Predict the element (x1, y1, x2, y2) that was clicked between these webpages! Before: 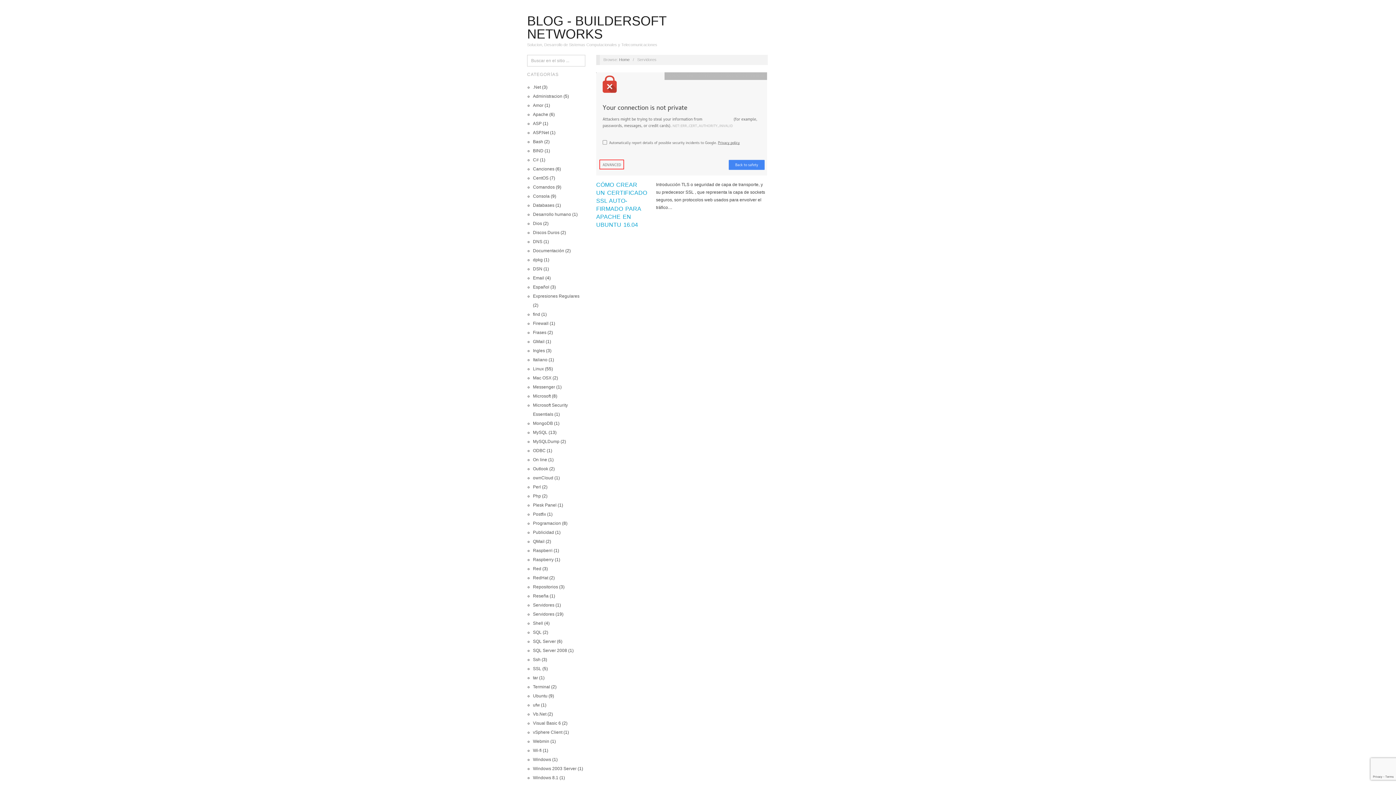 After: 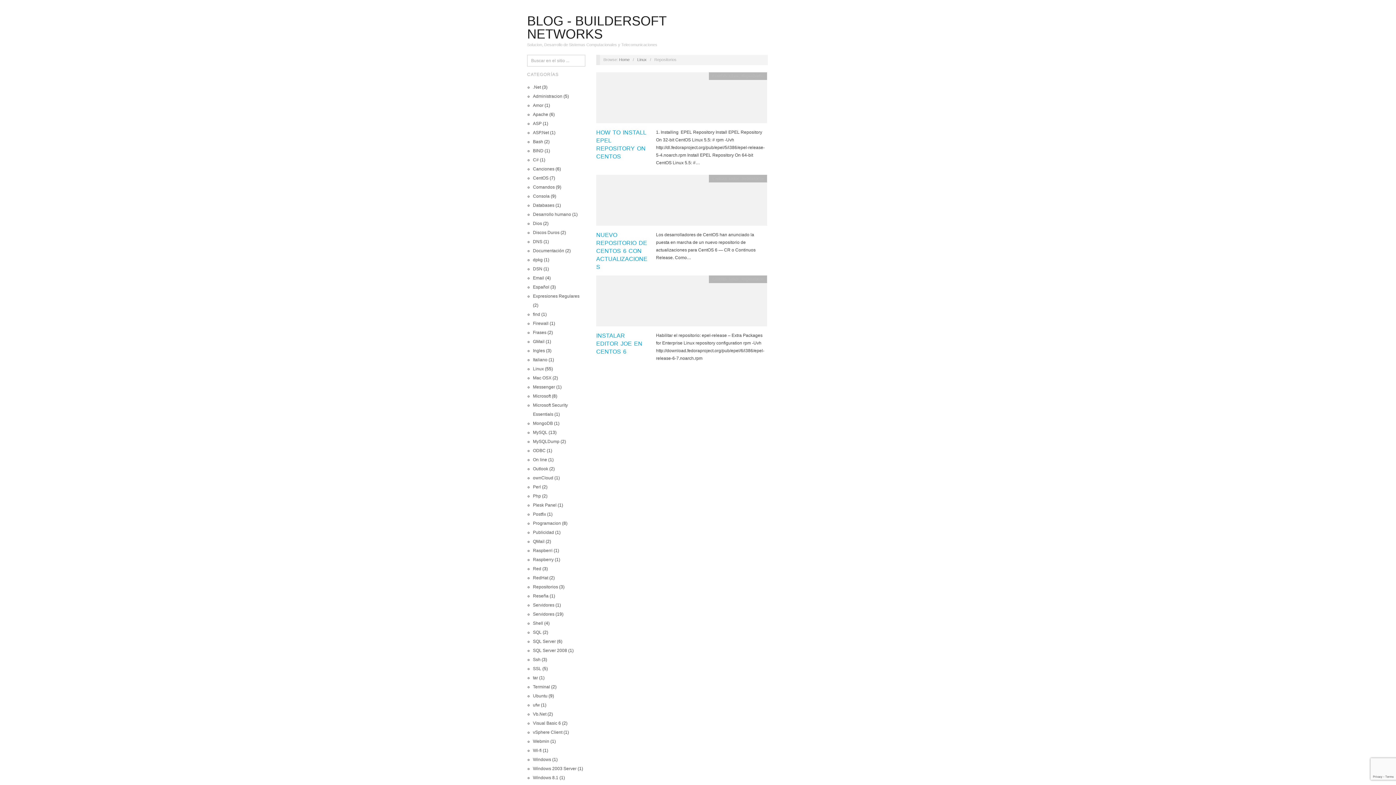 Action: bbox: (533, 584, 558, 589) label: Repositorios